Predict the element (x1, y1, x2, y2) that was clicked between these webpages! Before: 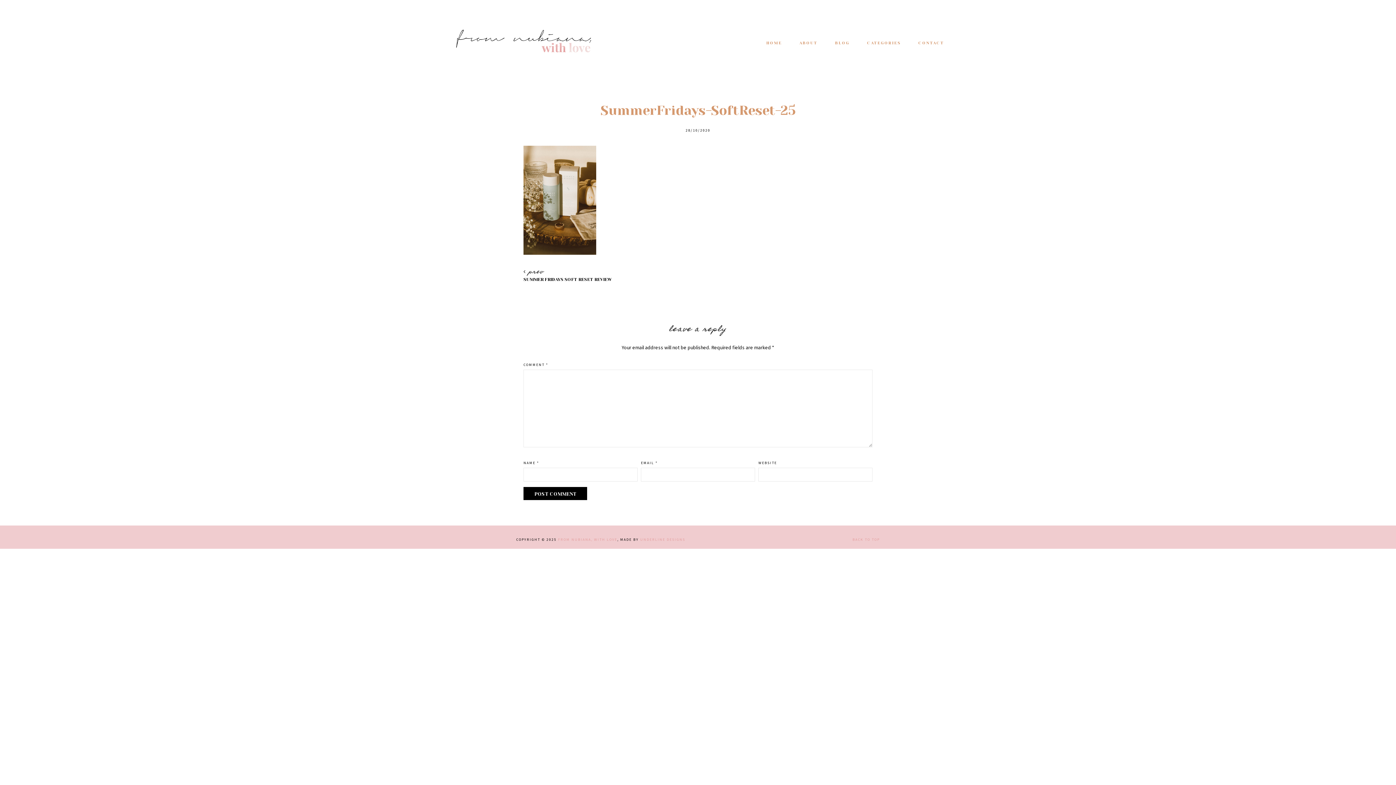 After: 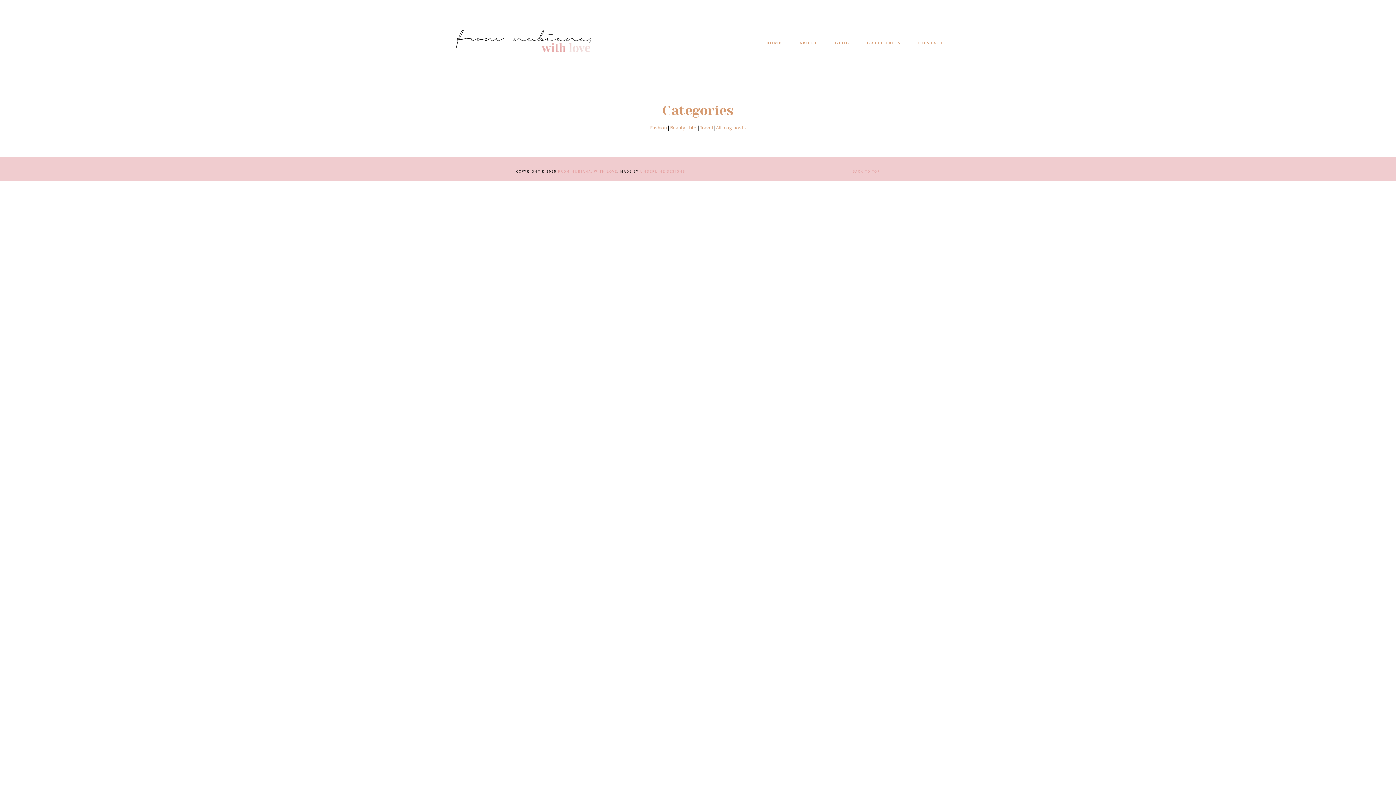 Action: bbox: (858, 32, 909, 53) label: CATEGORIES